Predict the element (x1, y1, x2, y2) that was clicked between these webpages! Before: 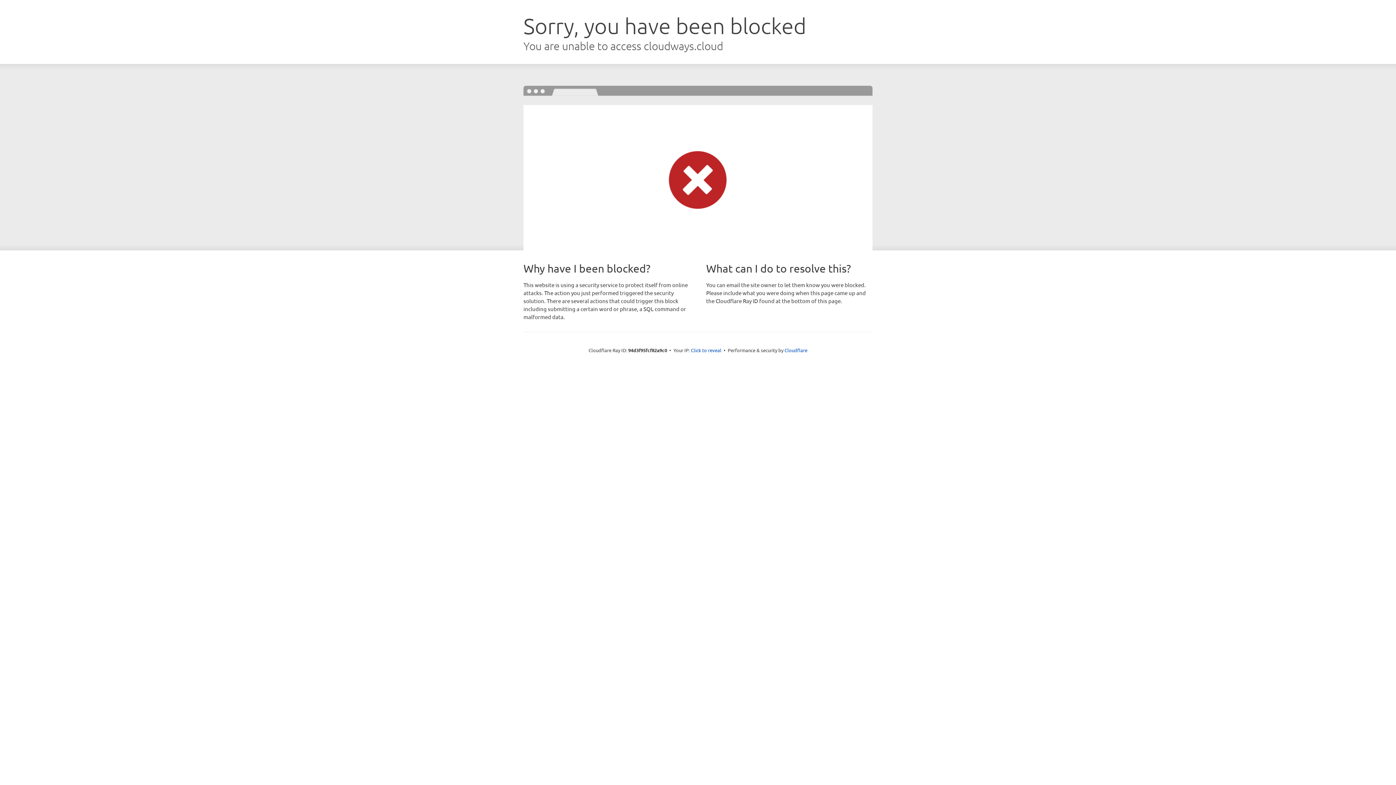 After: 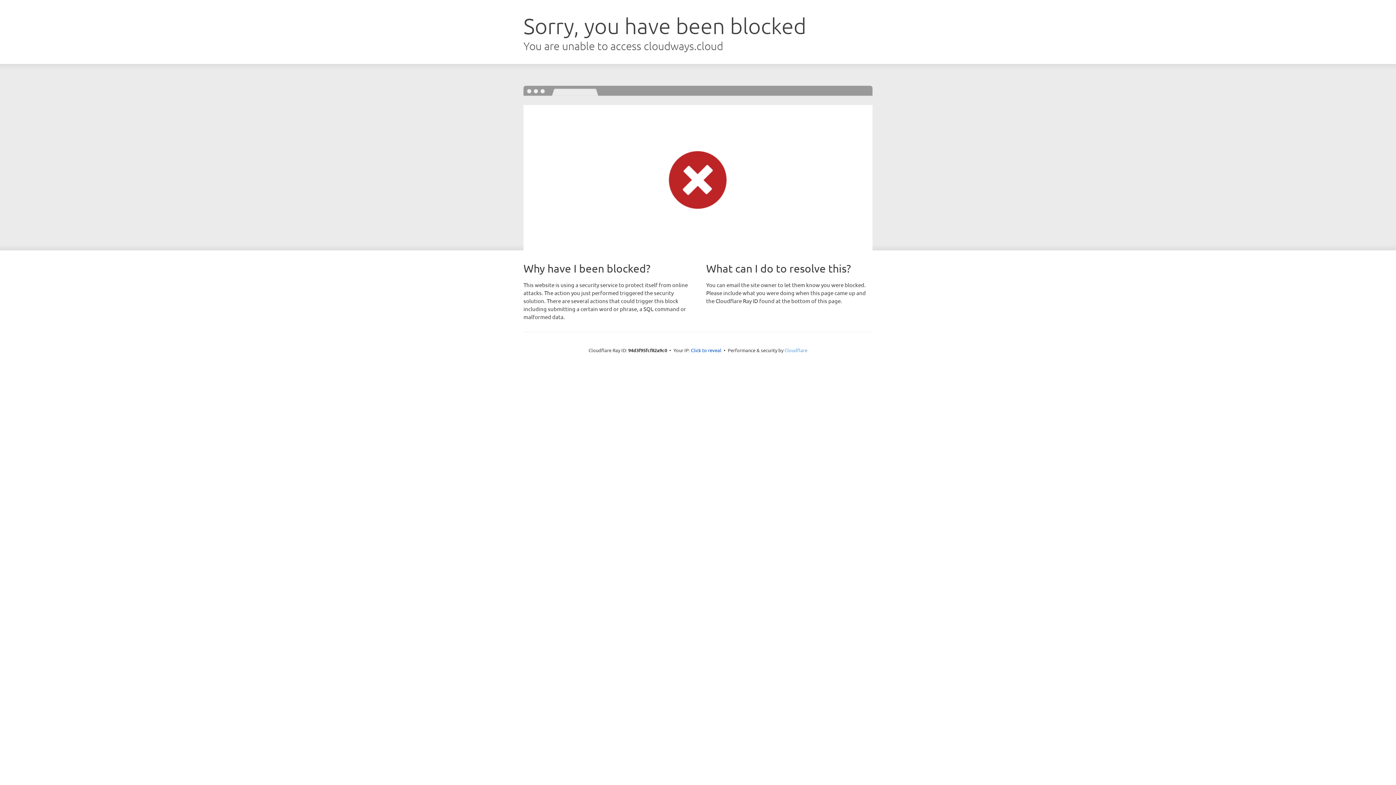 Action: label: Cloudflare bbox: (784, 347, 807, 353)